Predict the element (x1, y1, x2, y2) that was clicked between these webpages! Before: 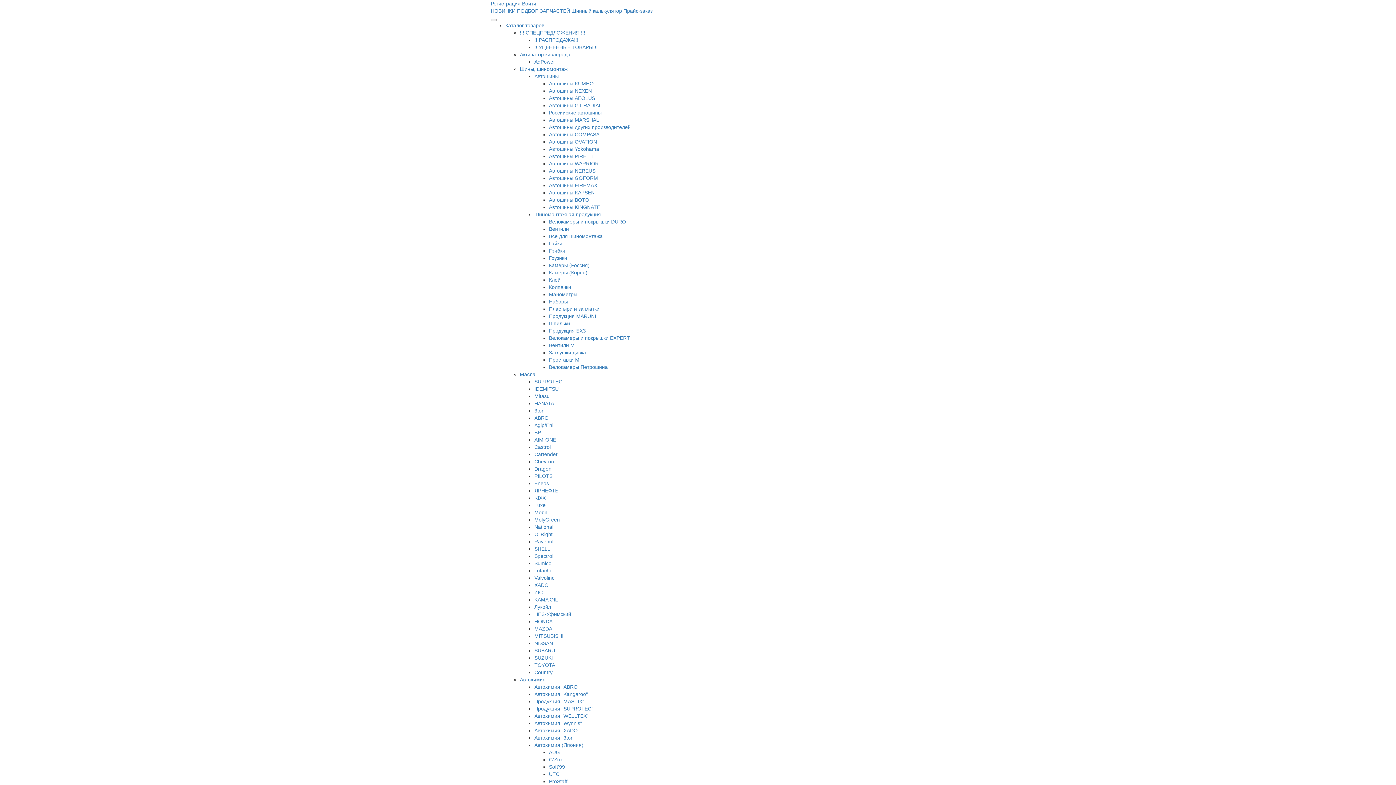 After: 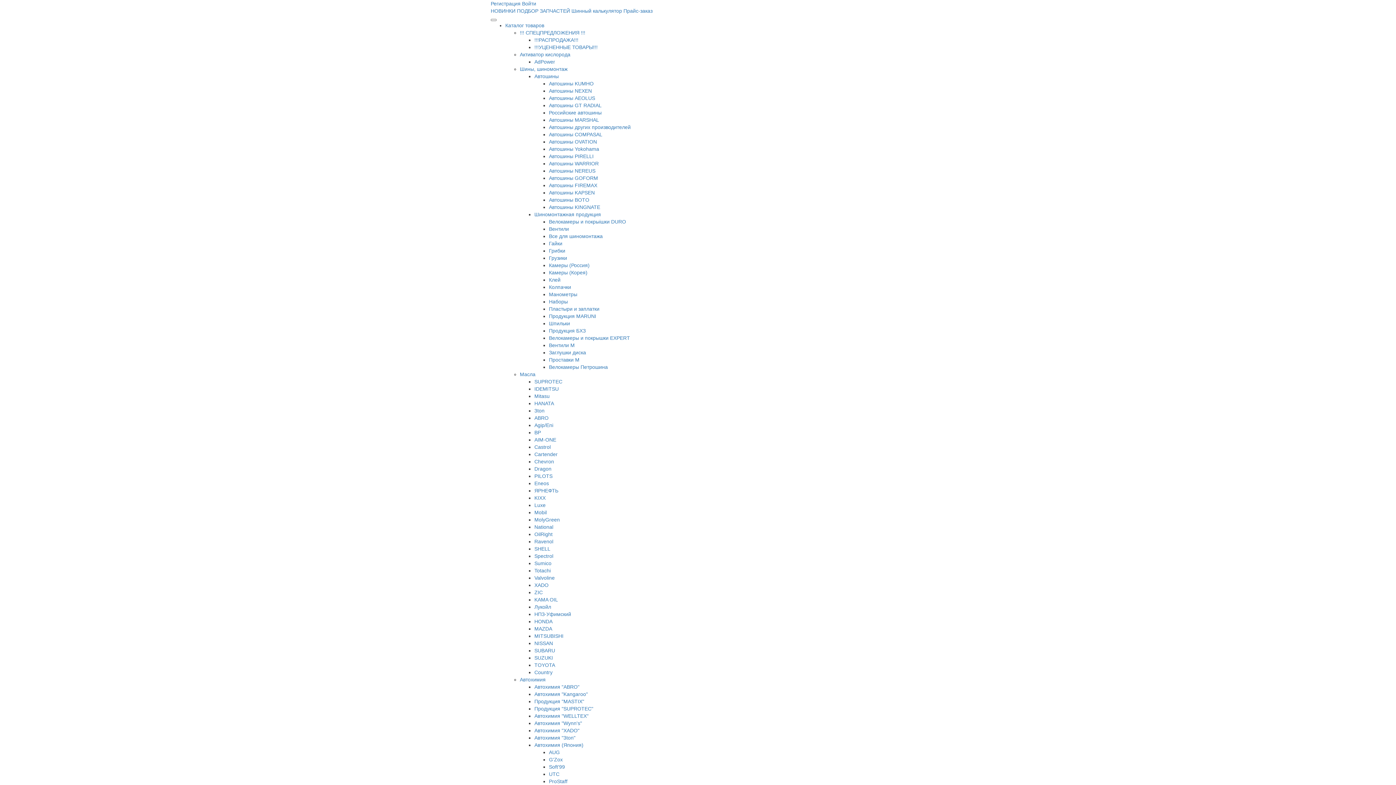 Action: bbox: (534, 720, 582, 726) label: Автохимия "Wynn's"